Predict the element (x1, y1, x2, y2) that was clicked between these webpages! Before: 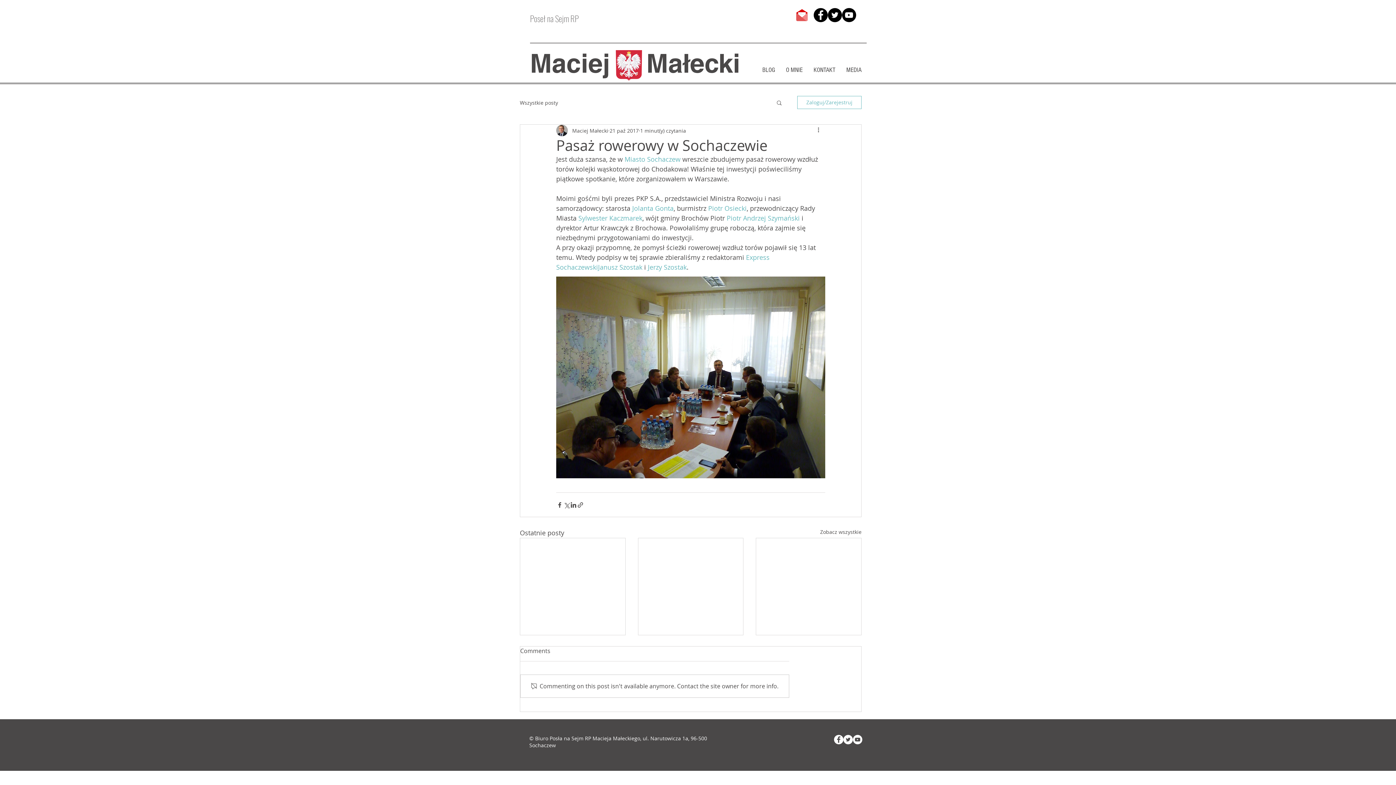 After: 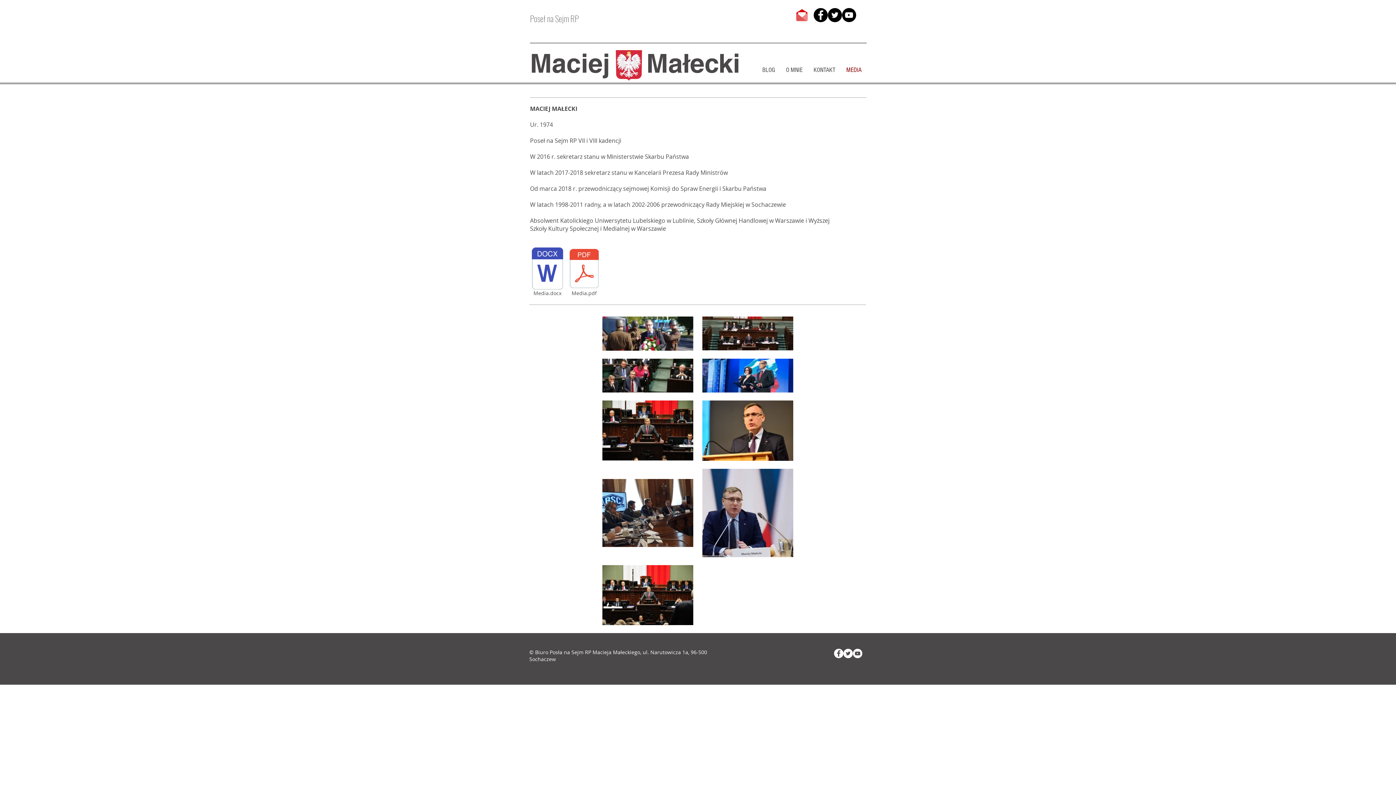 Action: label: MEDIA bbox: (841, 64, 867, 75)